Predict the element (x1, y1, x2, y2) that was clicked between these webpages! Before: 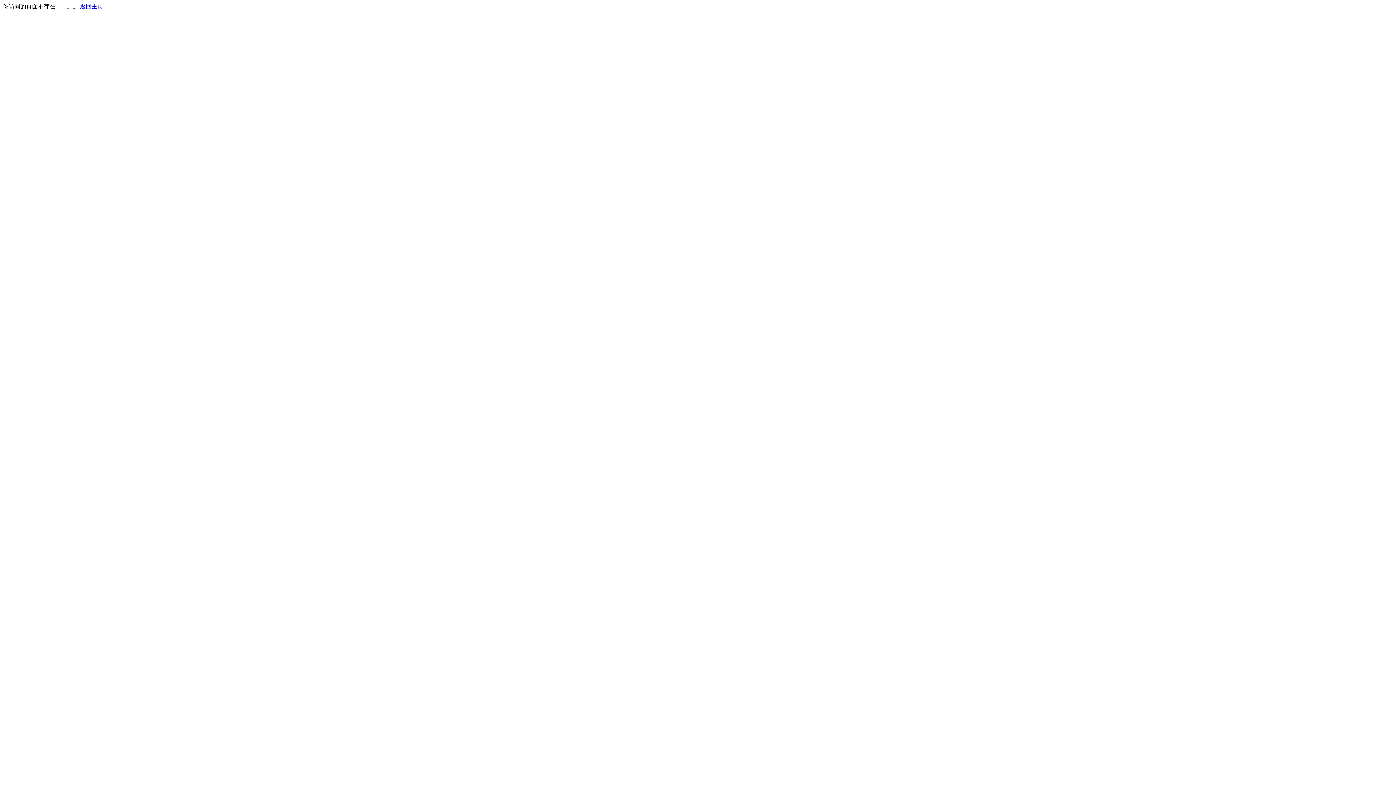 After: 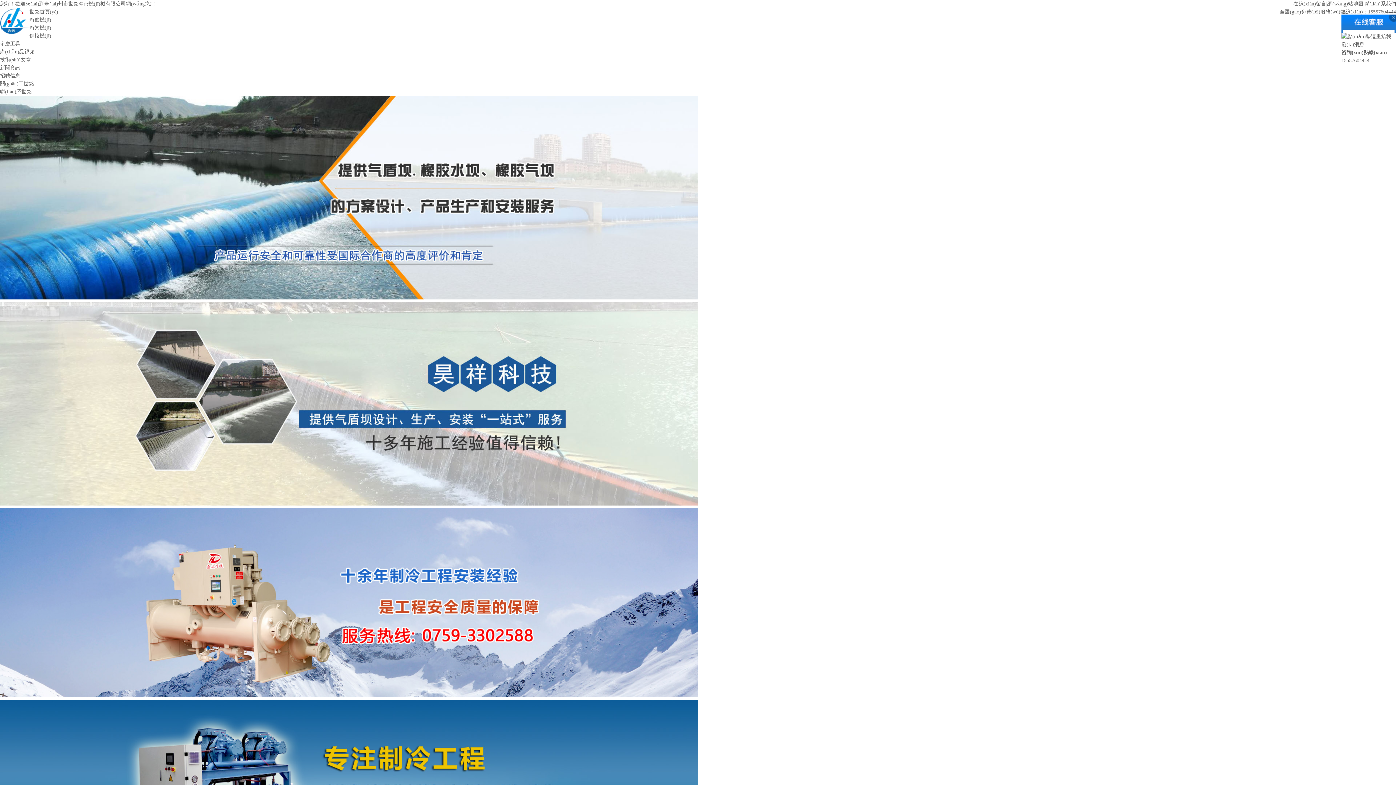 Action: label: 返回主页 bbox: (80, 3, 103, 9)